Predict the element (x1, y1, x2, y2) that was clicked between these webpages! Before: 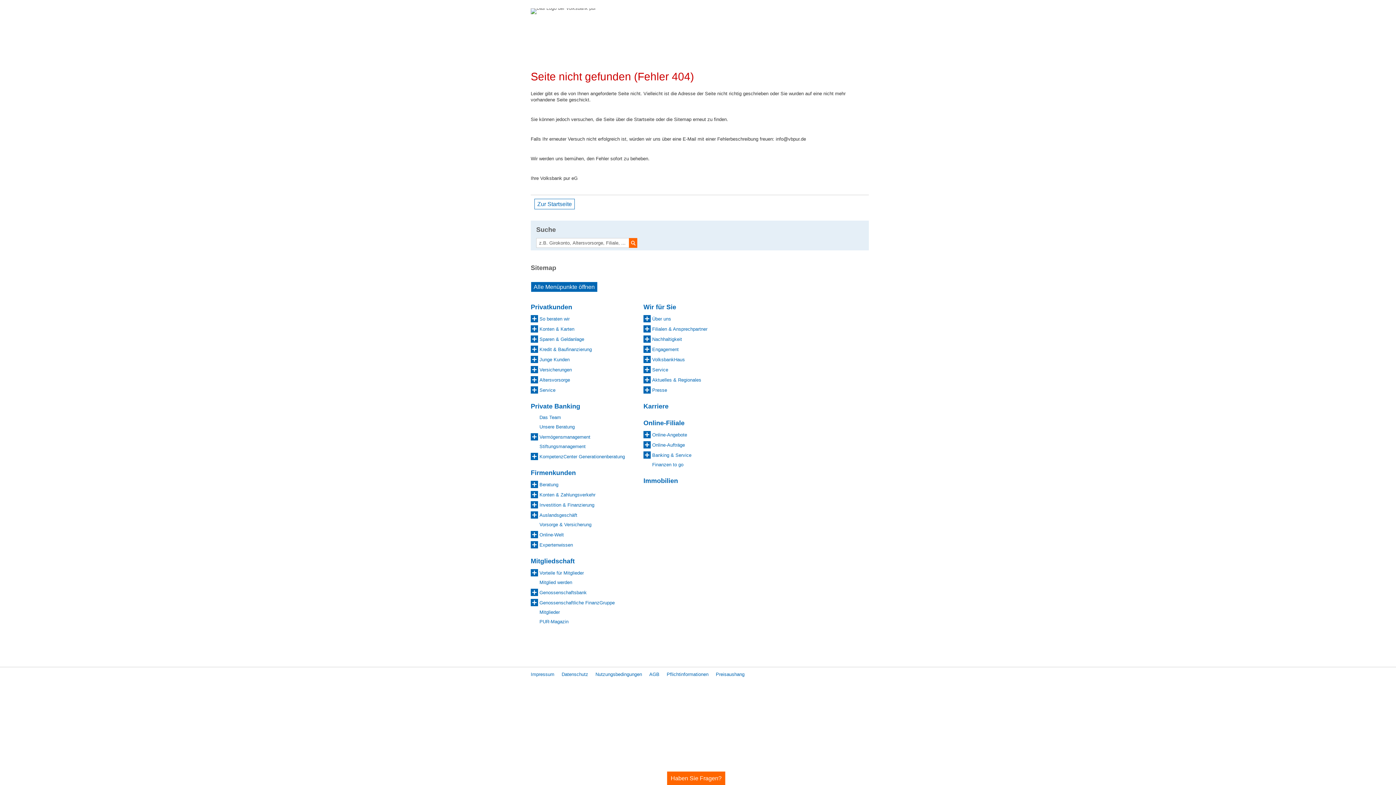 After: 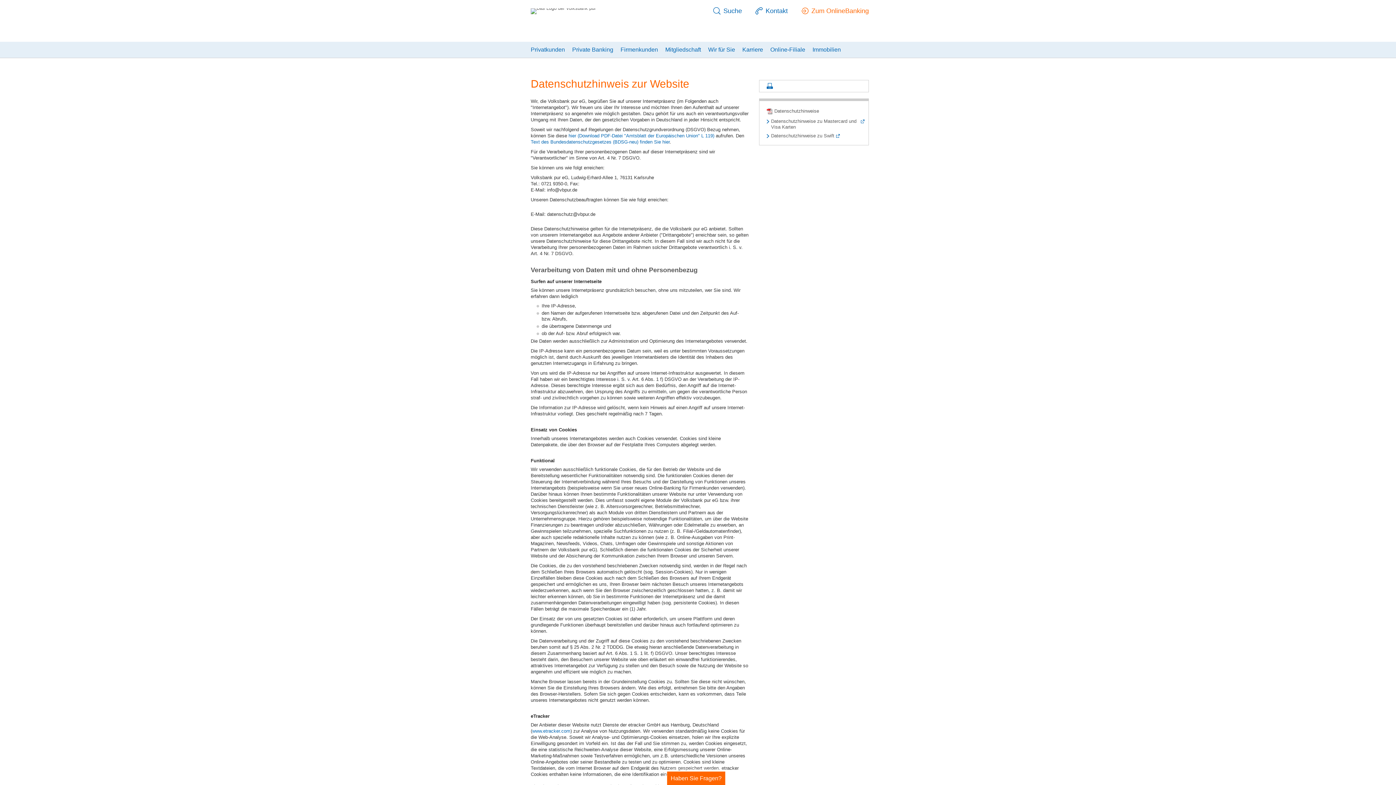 Action: label: Datenschutz bbox: (561, 671, 588, 678)